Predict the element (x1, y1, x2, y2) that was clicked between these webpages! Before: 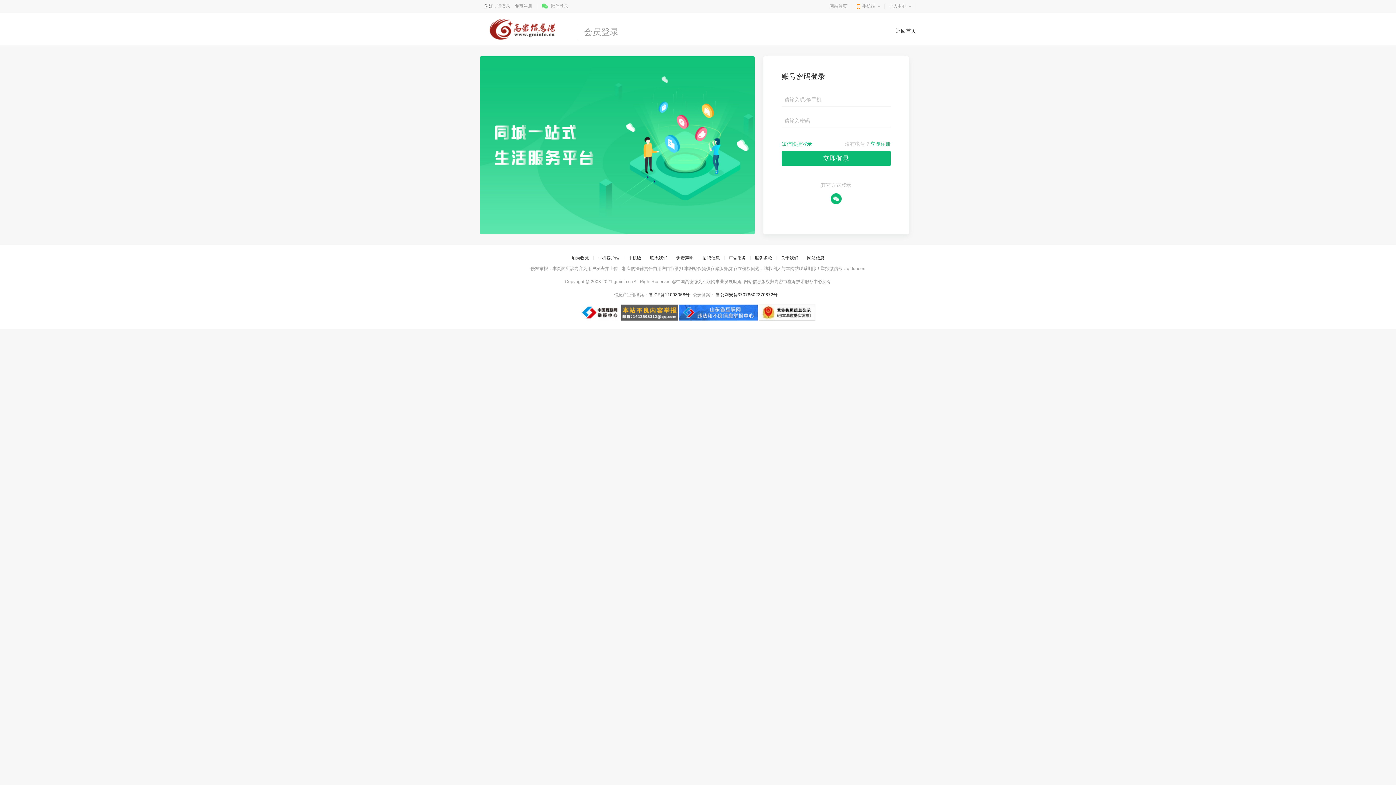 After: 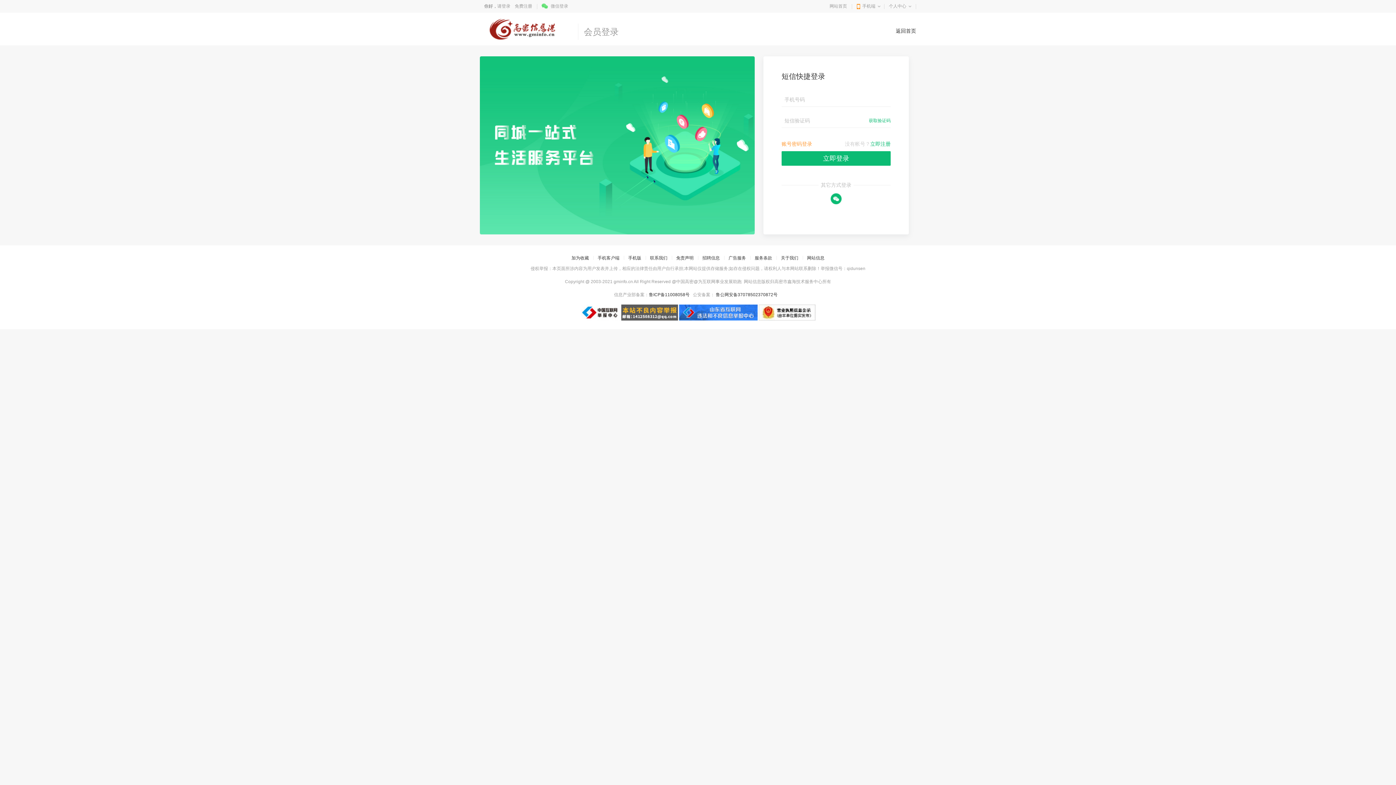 Action: label: 短信快捷登录 bbox: (781, 141, 812, 146)